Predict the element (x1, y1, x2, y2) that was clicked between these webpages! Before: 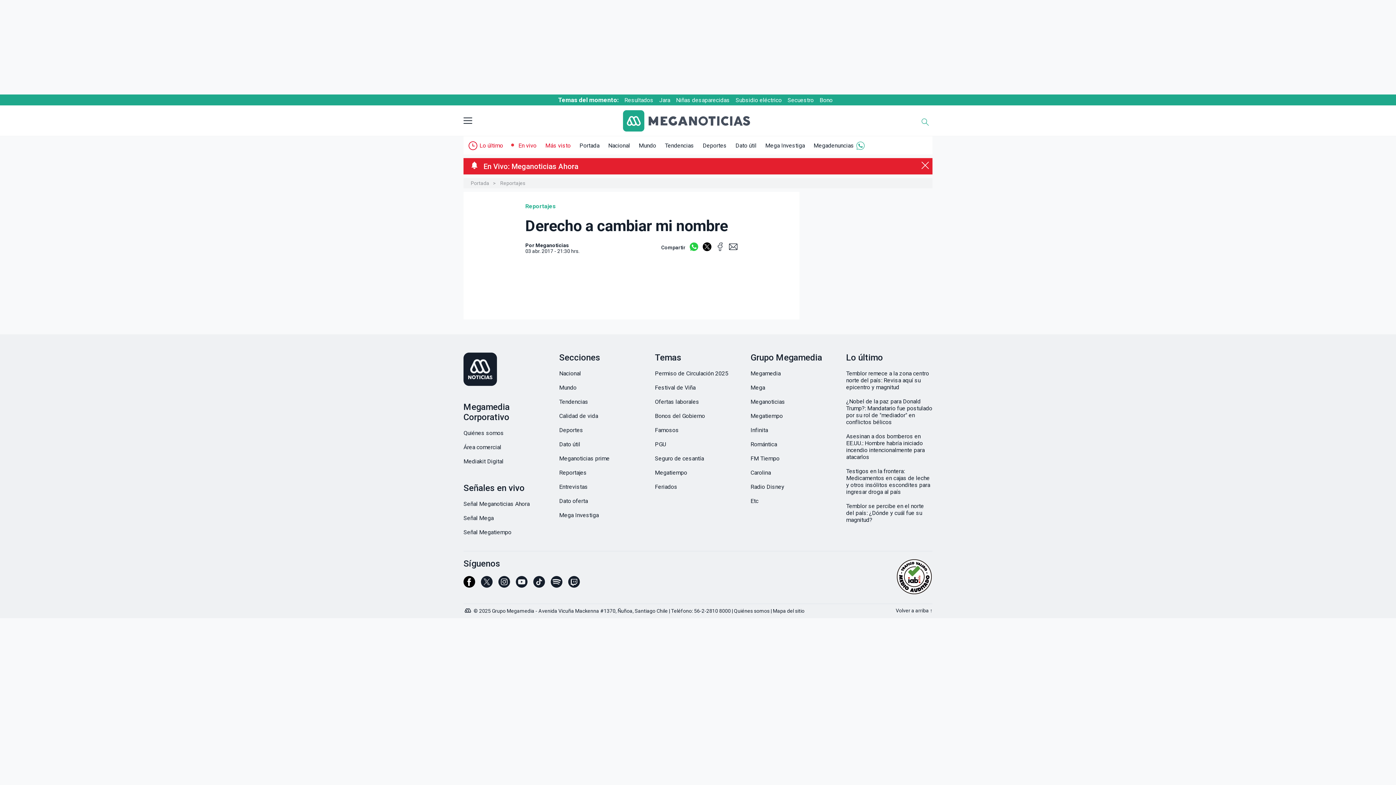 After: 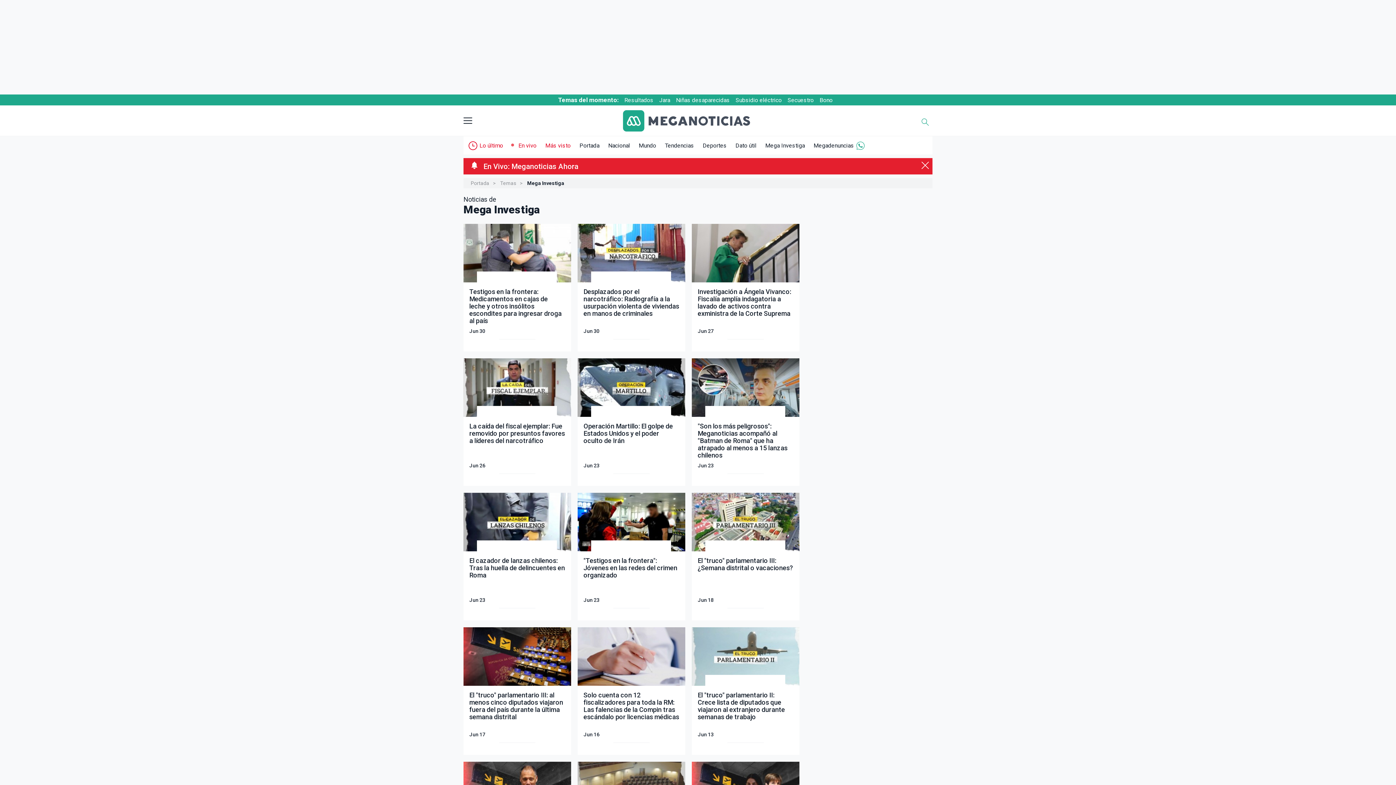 Action: label: Mega Investiga bbox: (559, 511, 645, 519)